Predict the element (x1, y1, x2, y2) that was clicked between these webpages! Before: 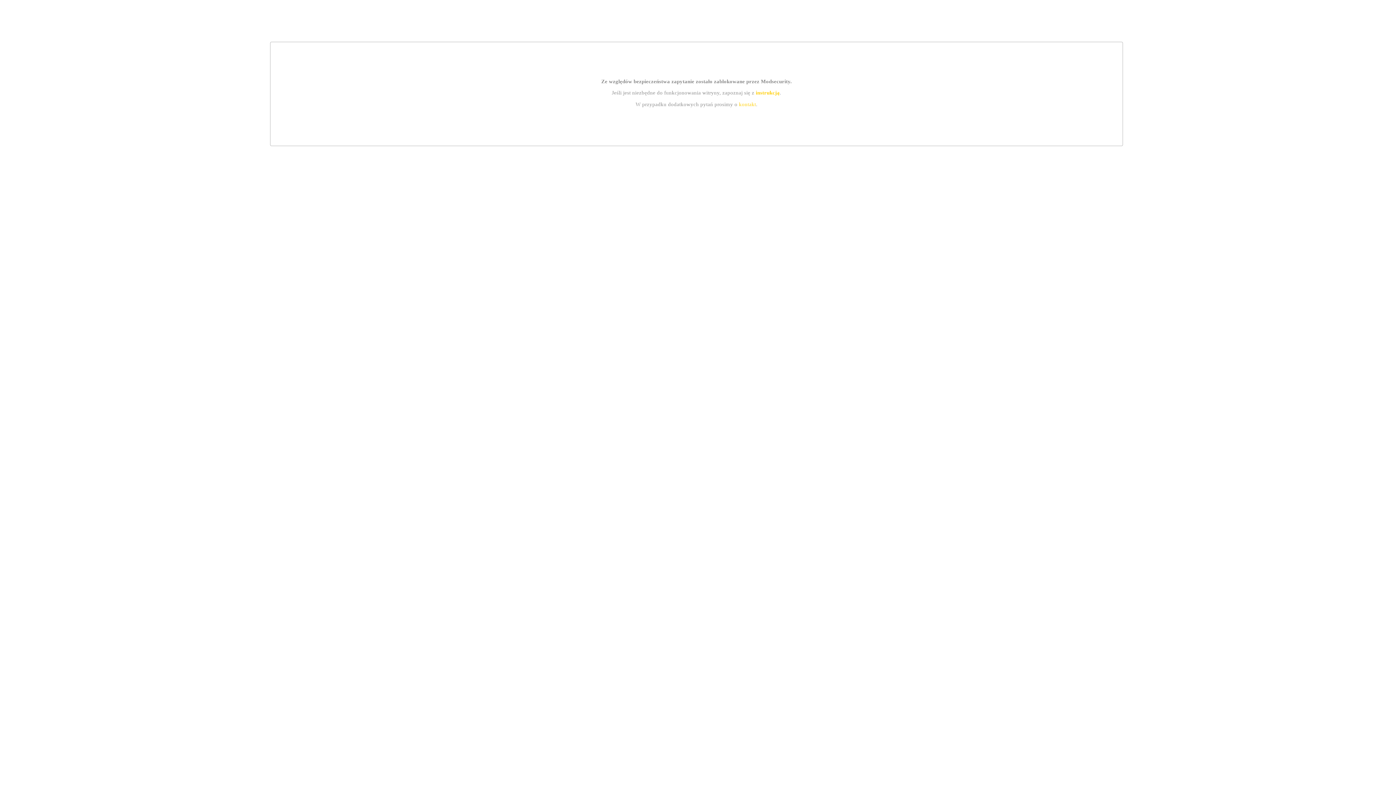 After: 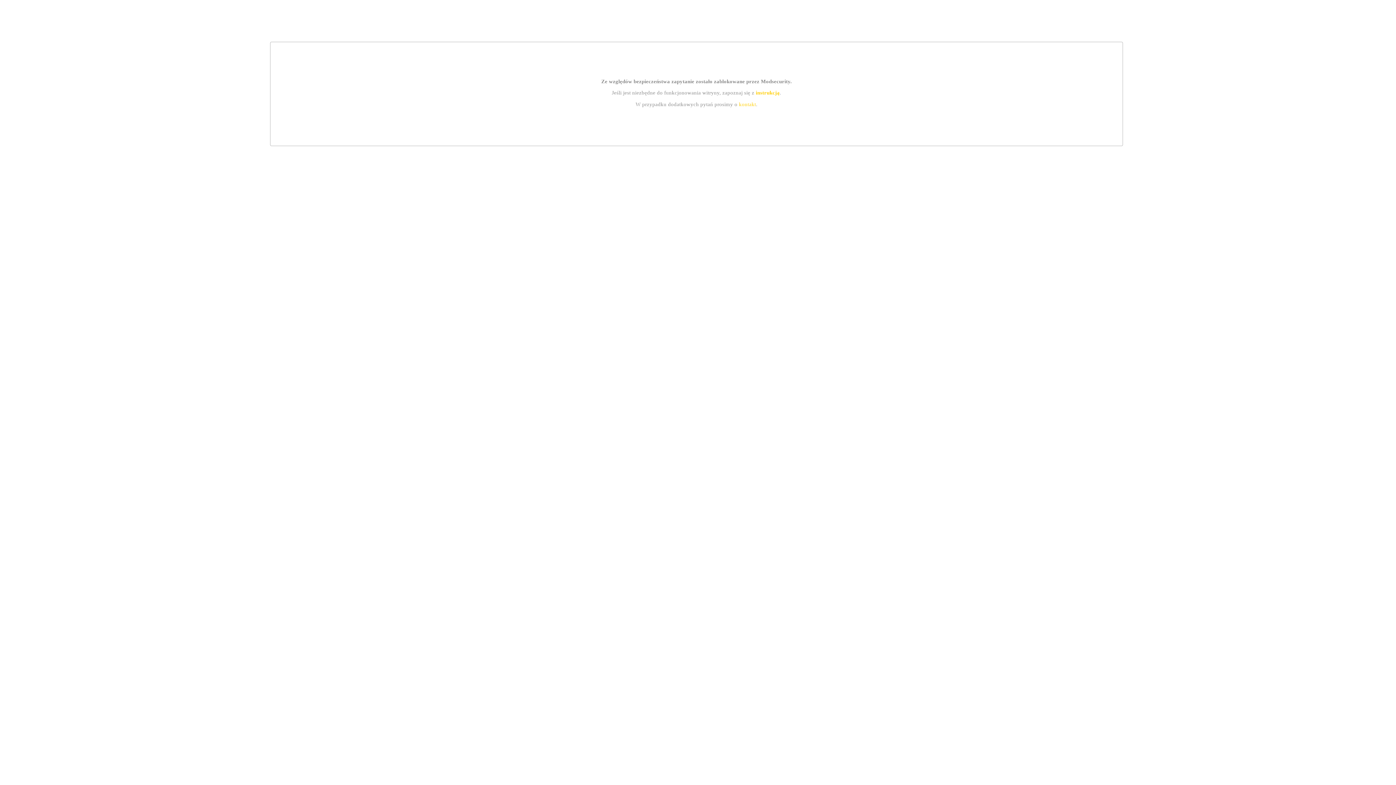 Action: label: kontakt bbox: (739, 101, 756, 107)